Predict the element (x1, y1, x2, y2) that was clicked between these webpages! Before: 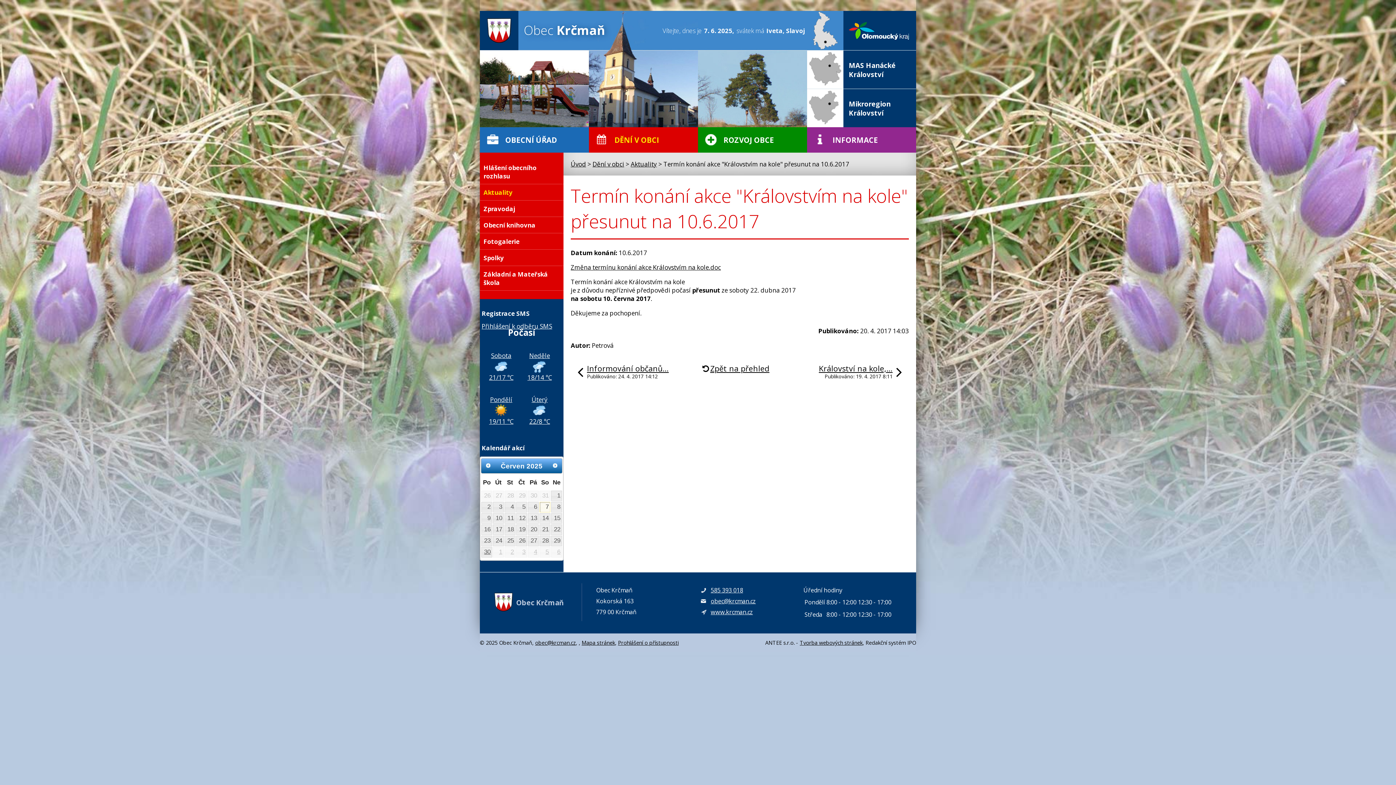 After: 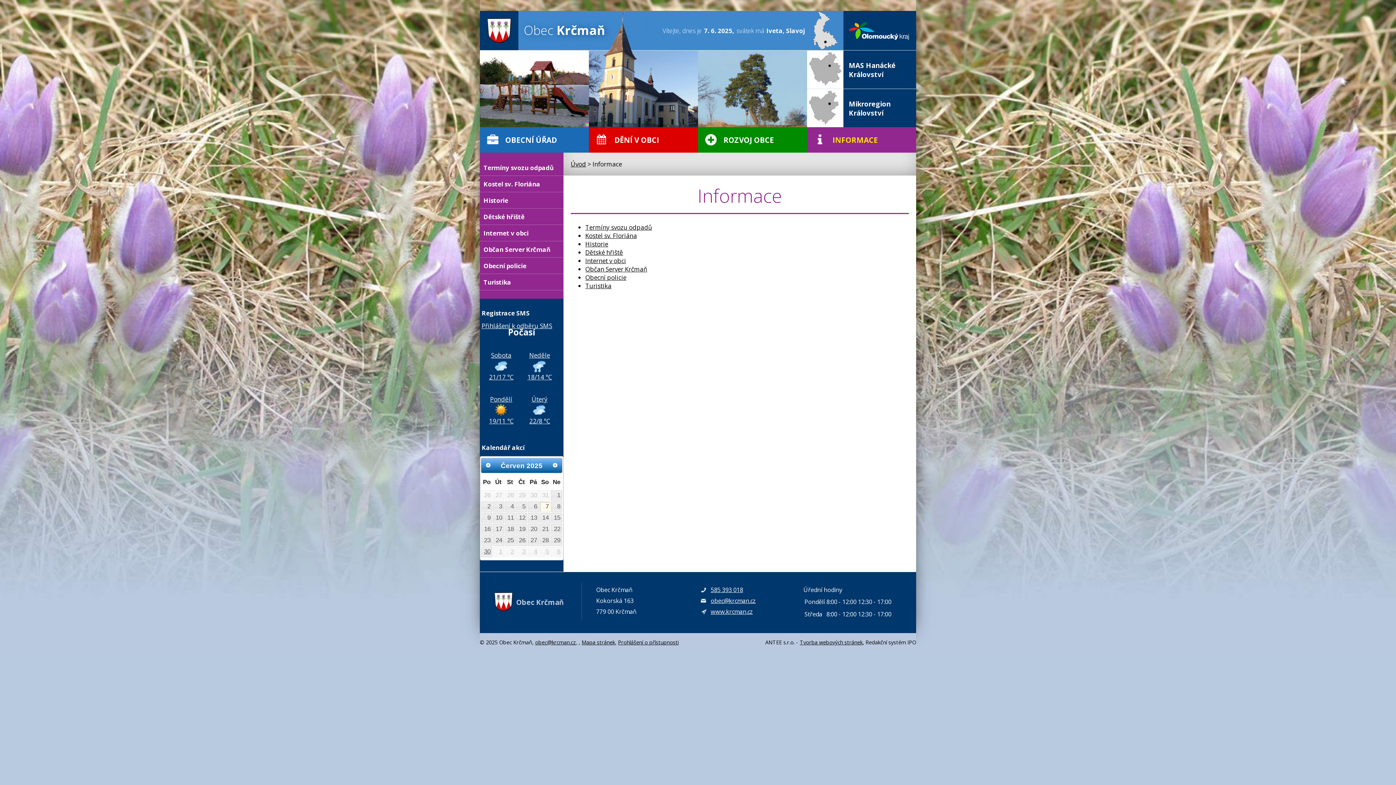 Action: bbox: (807, 127, 916, 152) label: INFORMACE